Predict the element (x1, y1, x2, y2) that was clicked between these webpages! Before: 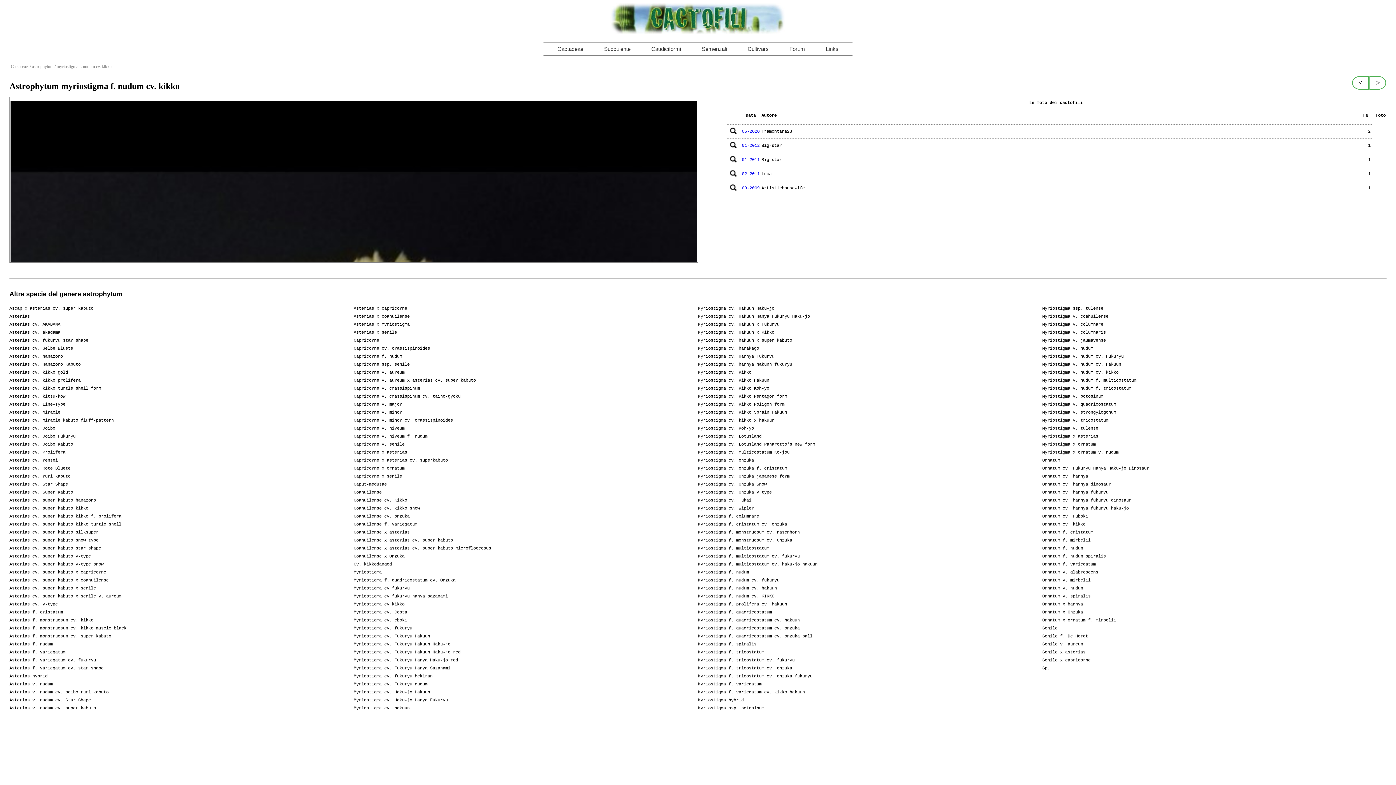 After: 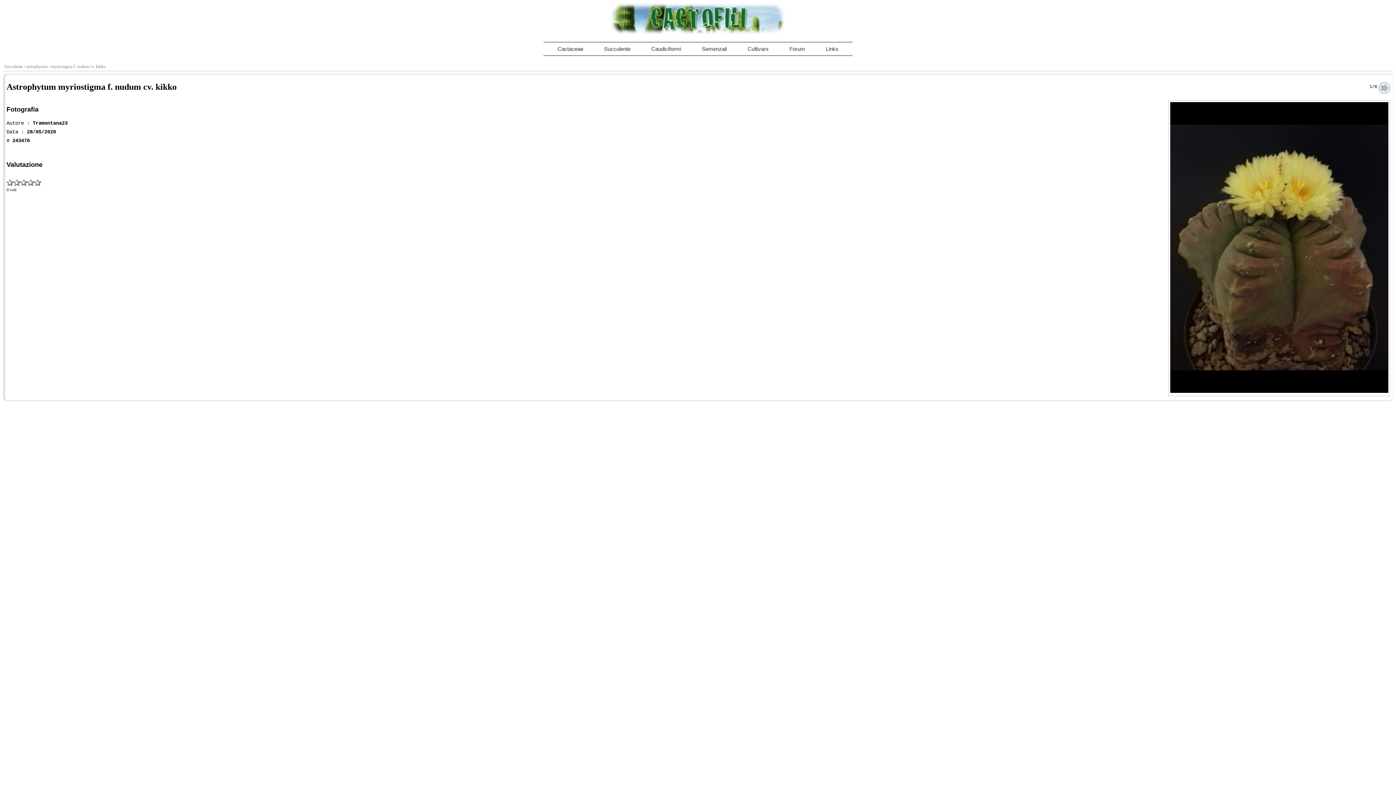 Action: label: 05-2020 bbox: (742, 129, 759, 134)